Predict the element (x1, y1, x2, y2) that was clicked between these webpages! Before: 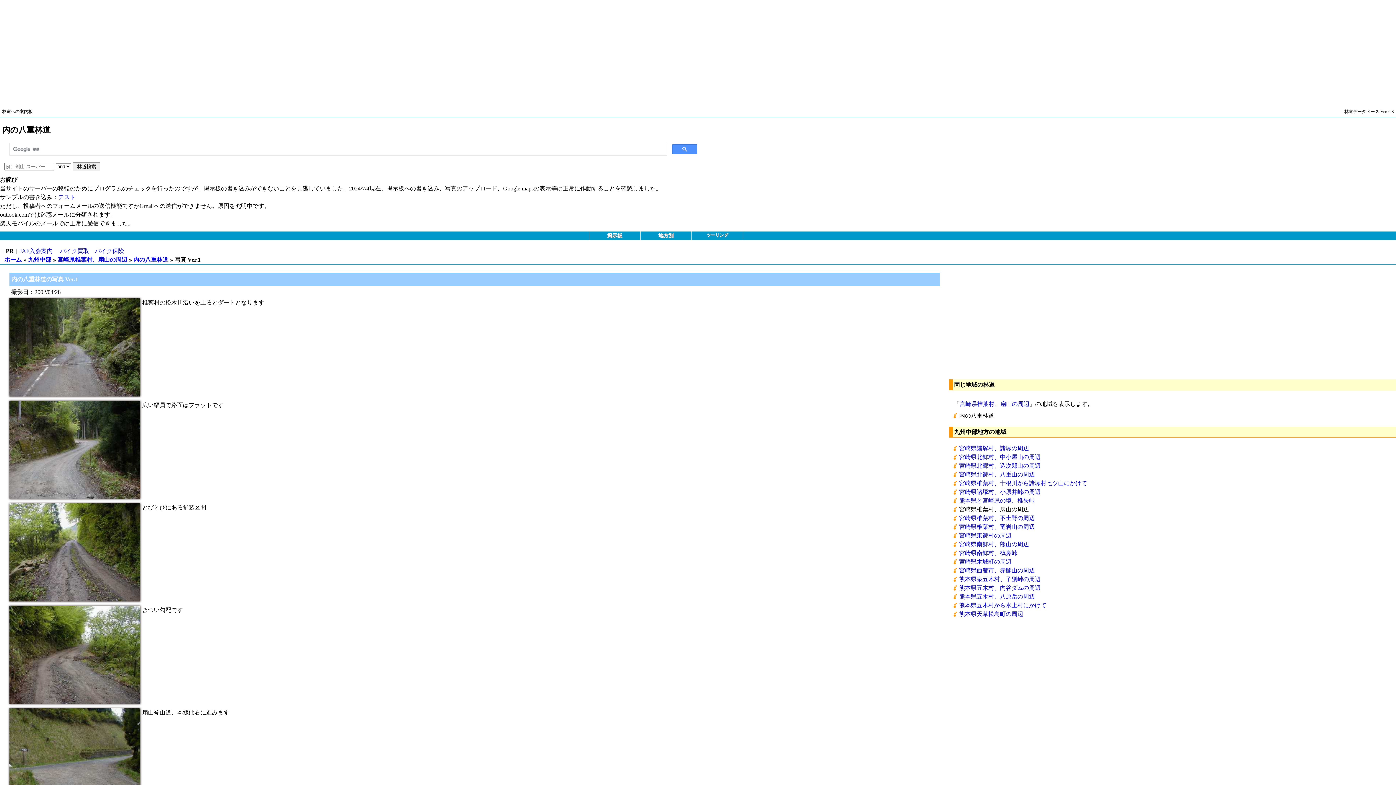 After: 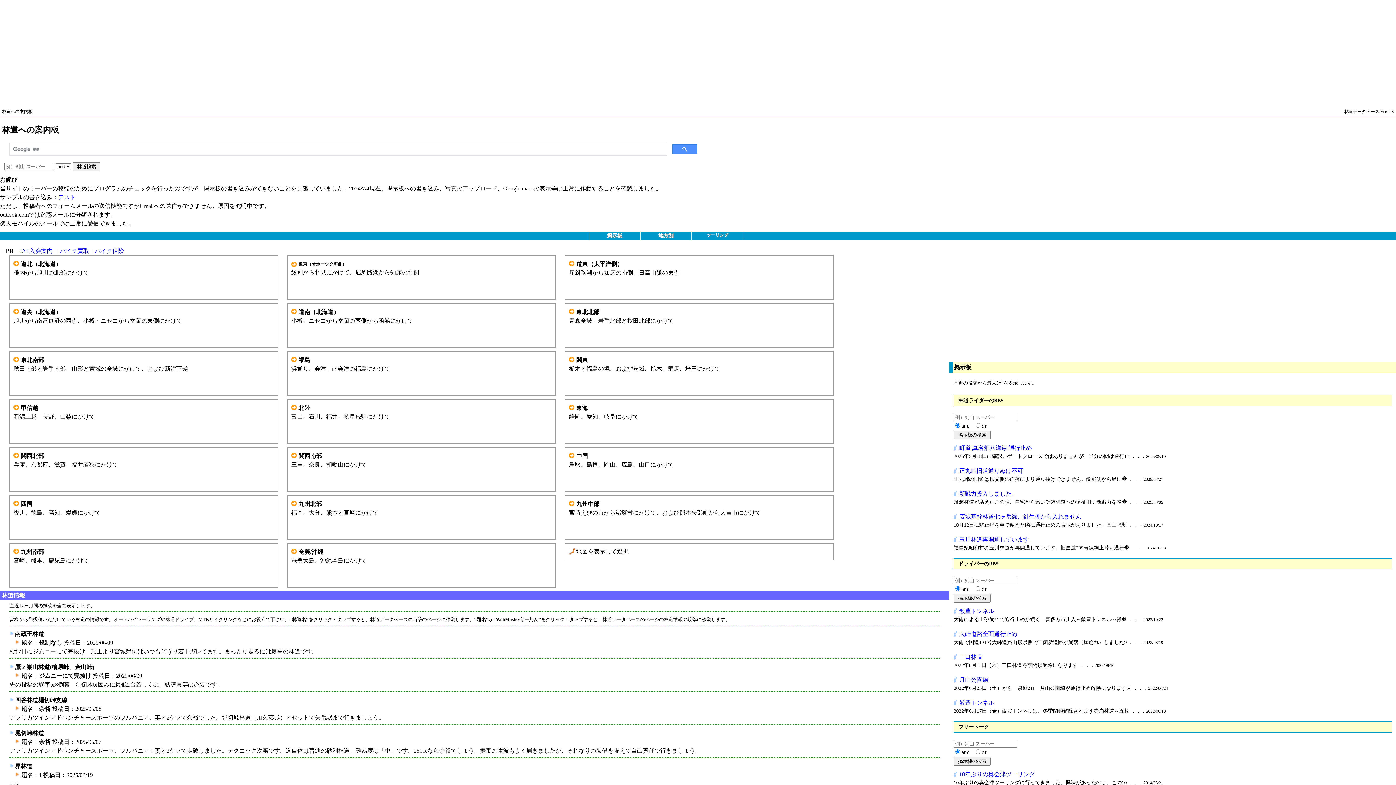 Action: label: 林道への案内板 bbox: (2, 109, 32, 114)